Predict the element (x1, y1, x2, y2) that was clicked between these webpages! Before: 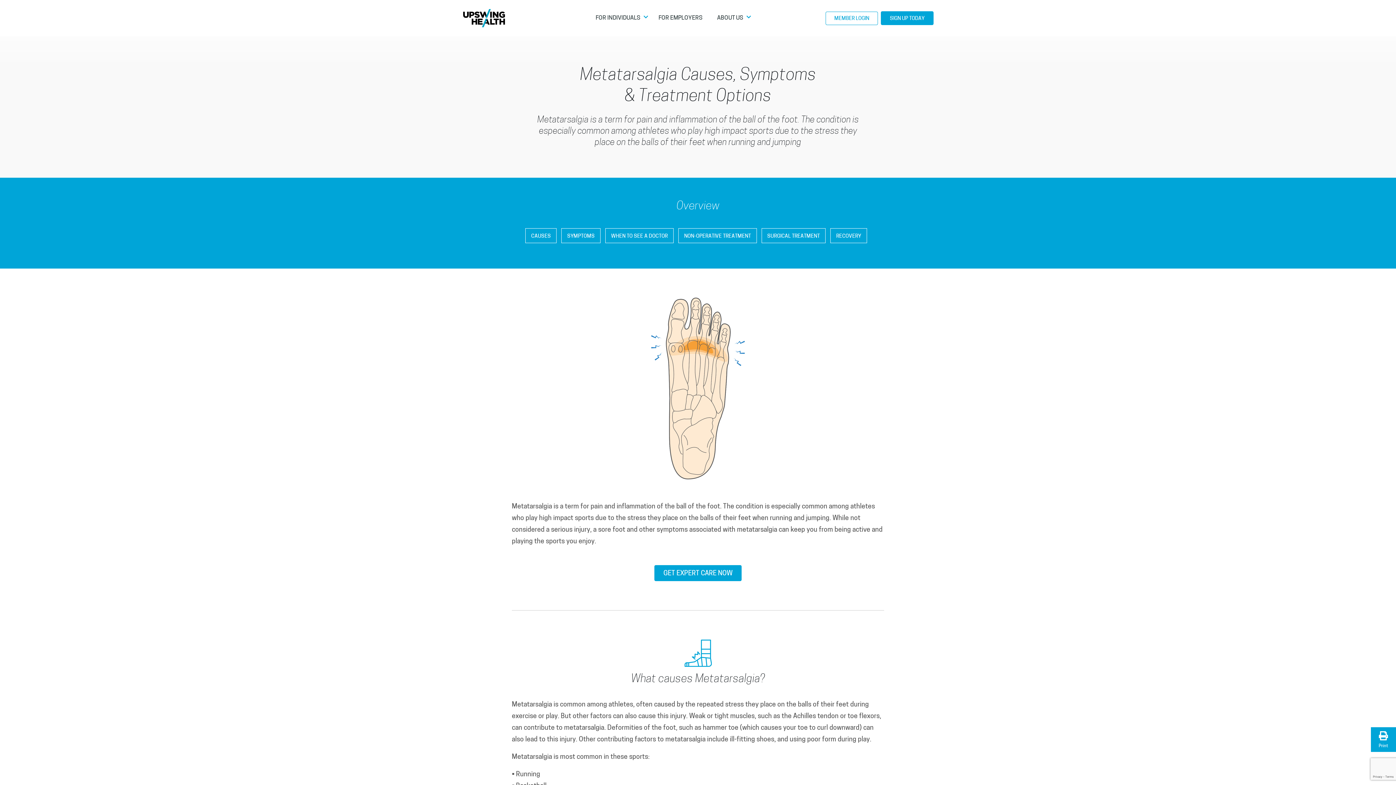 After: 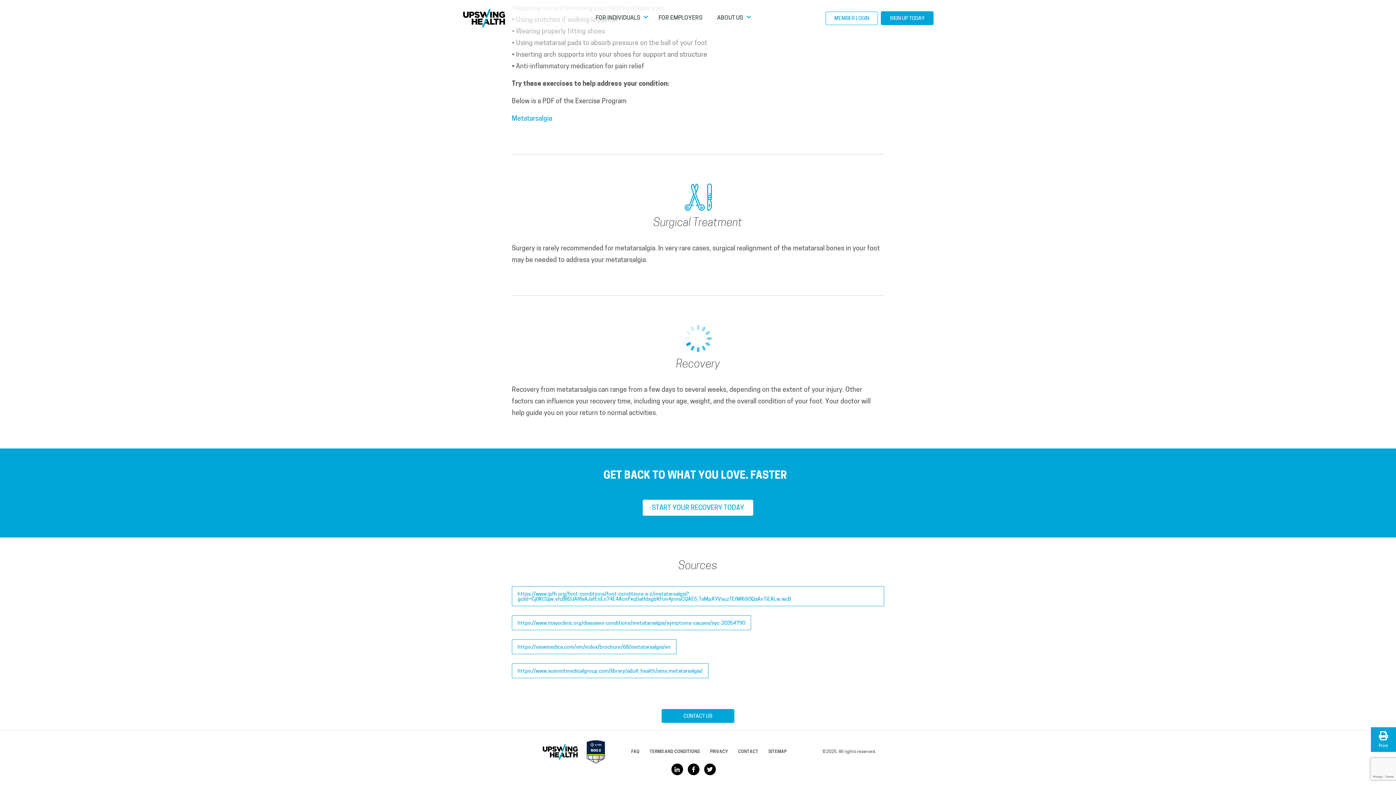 Action: bbox: (761, 228, 825, 243) label: SURGICAL TREATMENT